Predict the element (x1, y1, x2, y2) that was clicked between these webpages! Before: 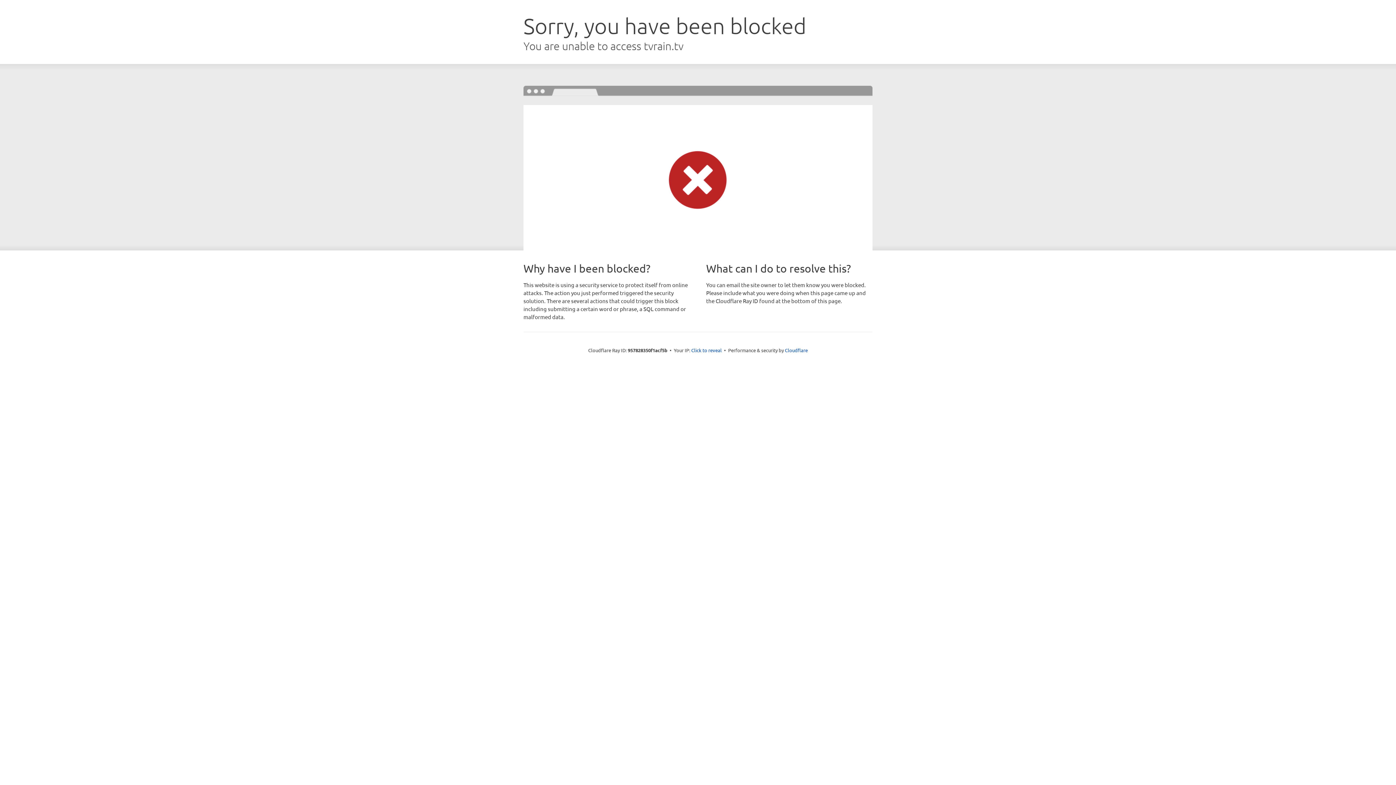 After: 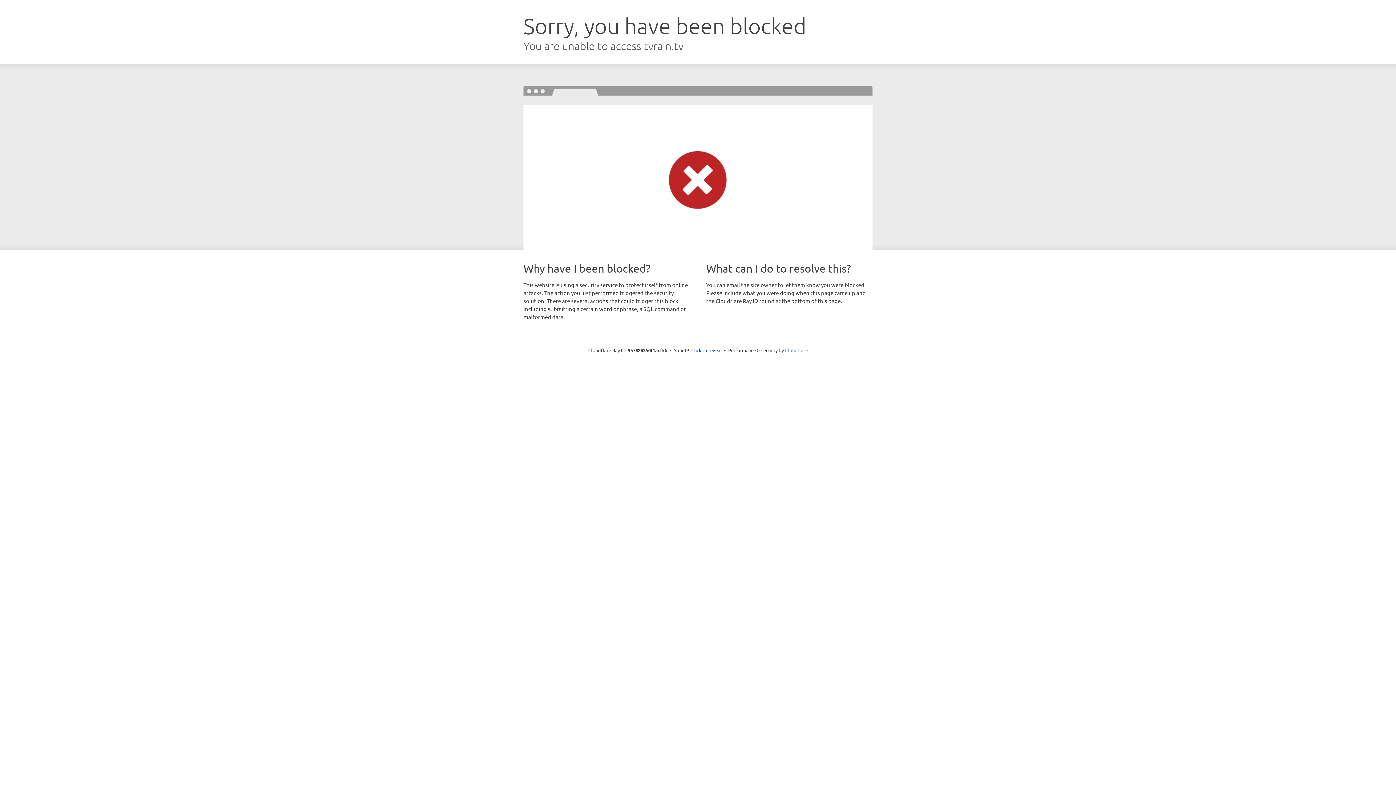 Action: bbox: (785, 347, 808, 353) label: Cloudflare